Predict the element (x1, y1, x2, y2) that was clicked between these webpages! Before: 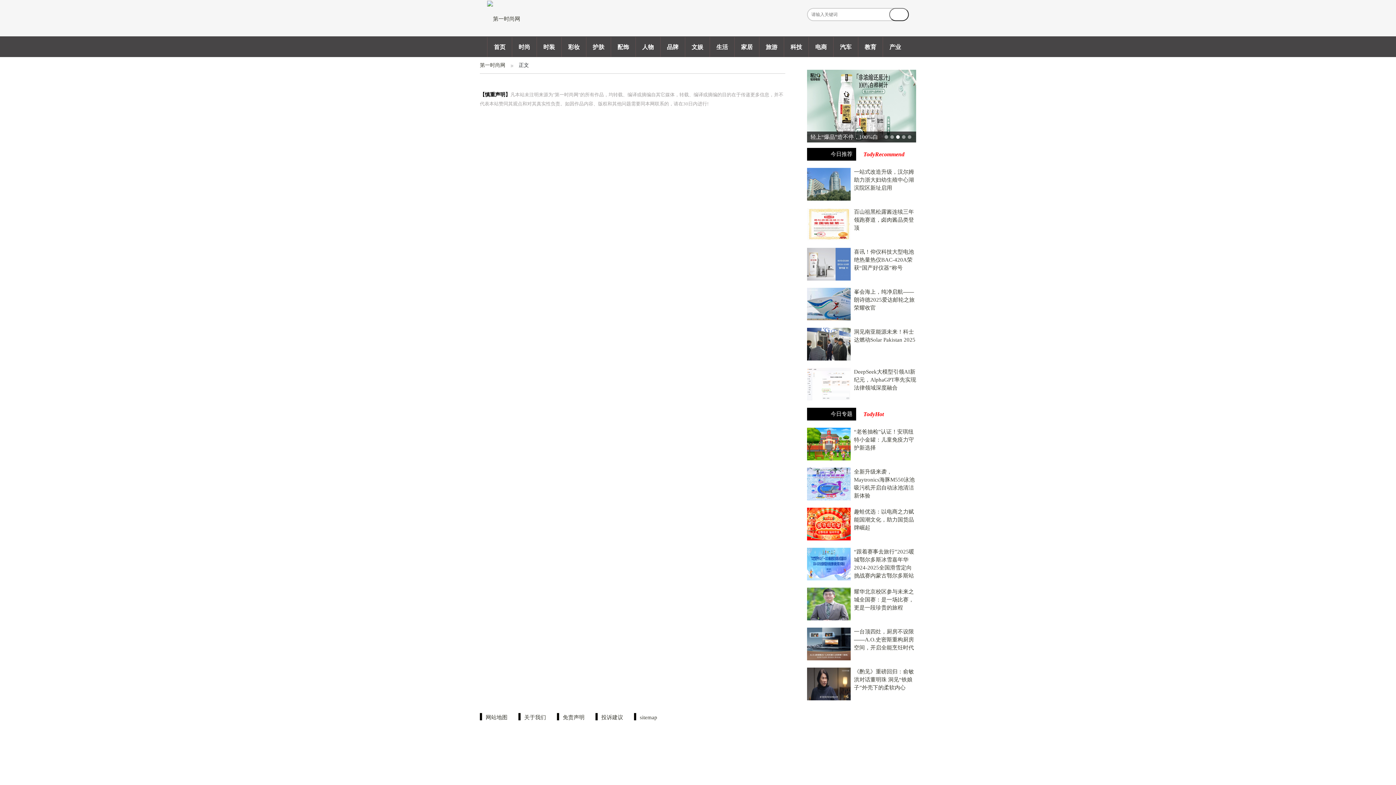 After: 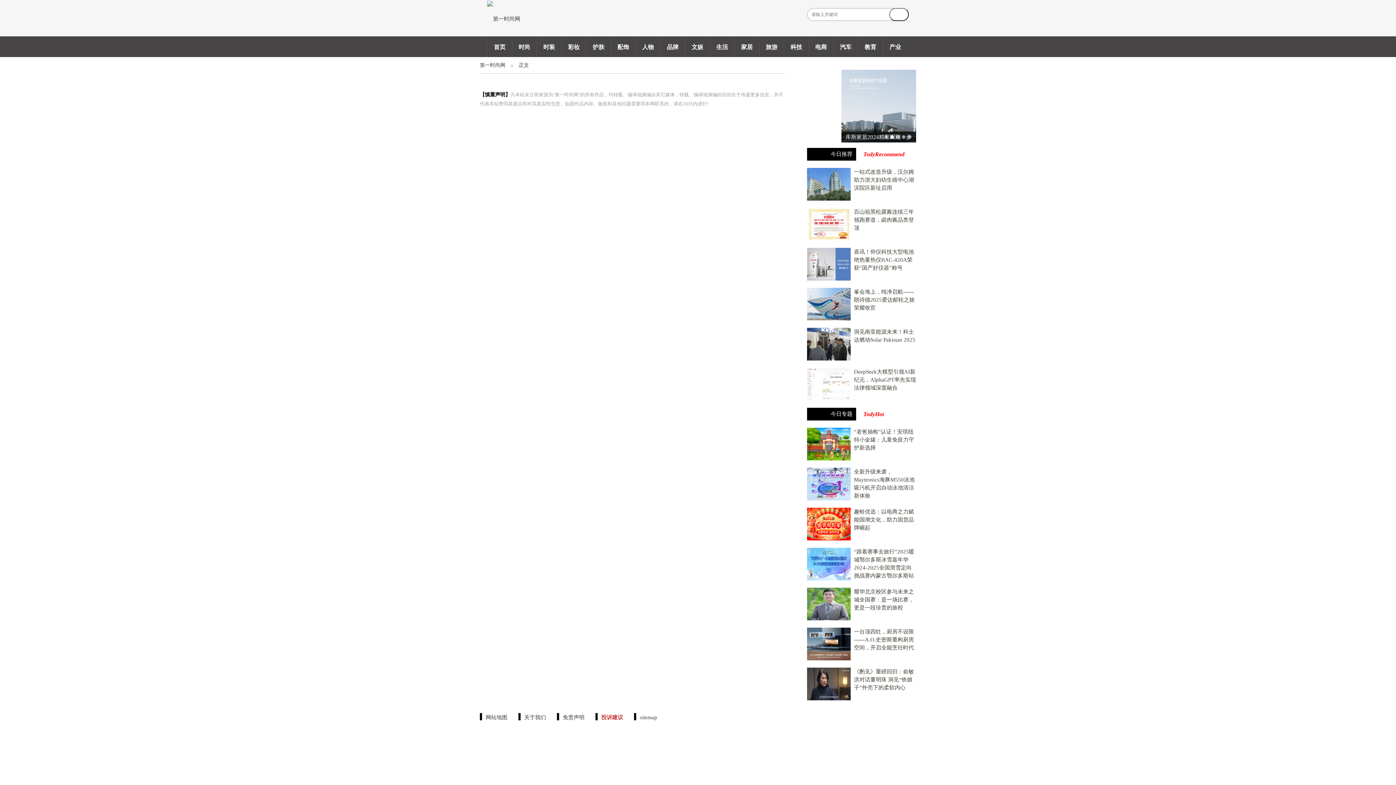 Action: label: 投诉建议 bbox: (601, 714, 623, 720)